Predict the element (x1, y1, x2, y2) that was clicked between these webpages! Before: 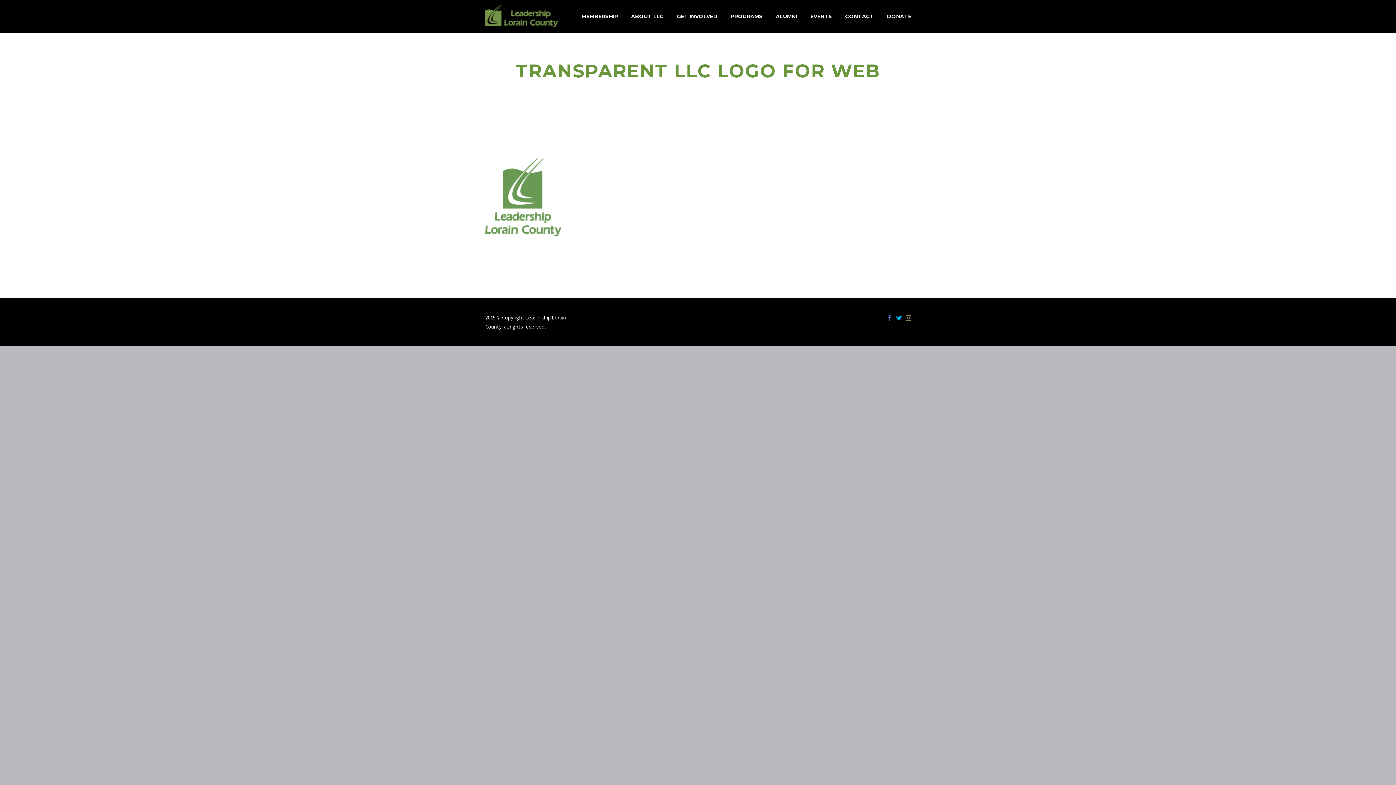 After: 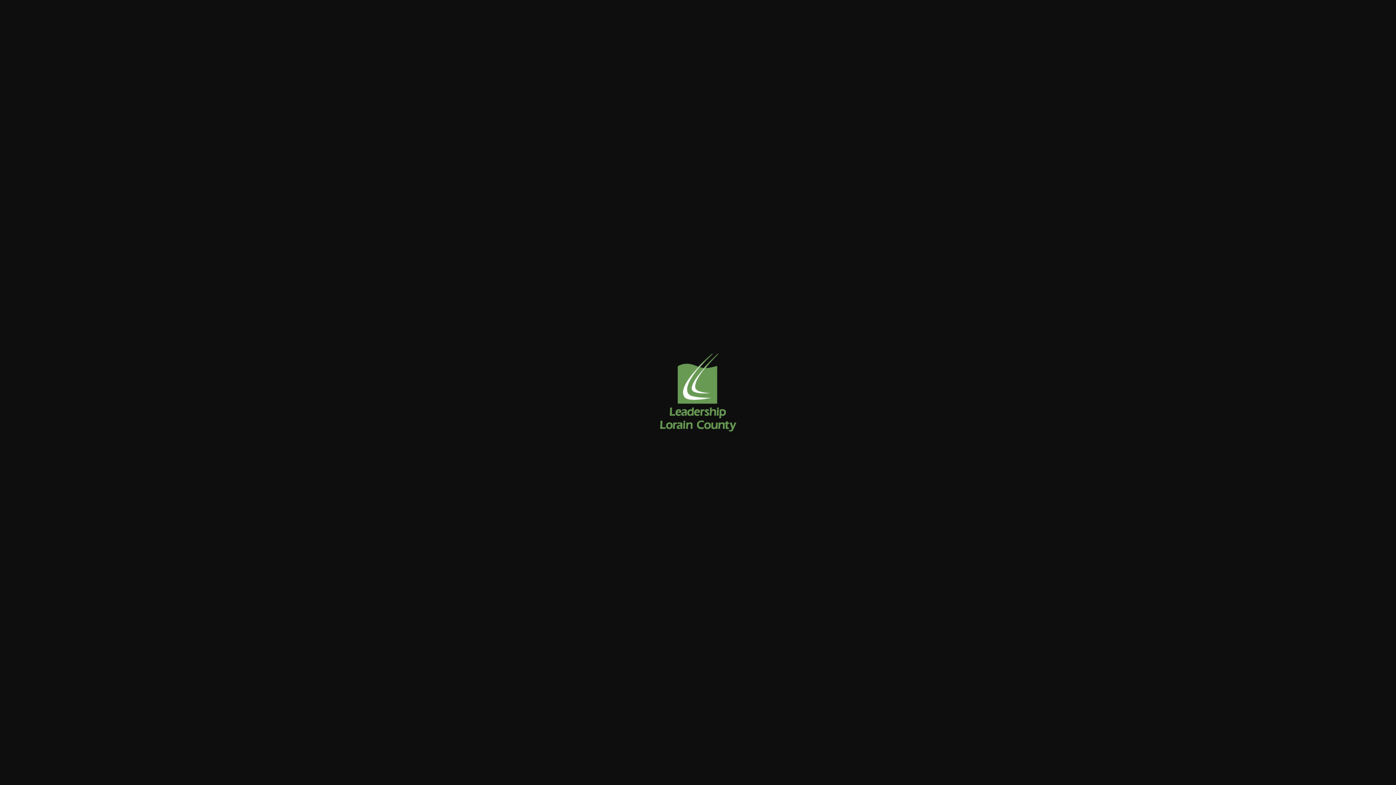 Action: bbox: (485, 193, 561, 200)